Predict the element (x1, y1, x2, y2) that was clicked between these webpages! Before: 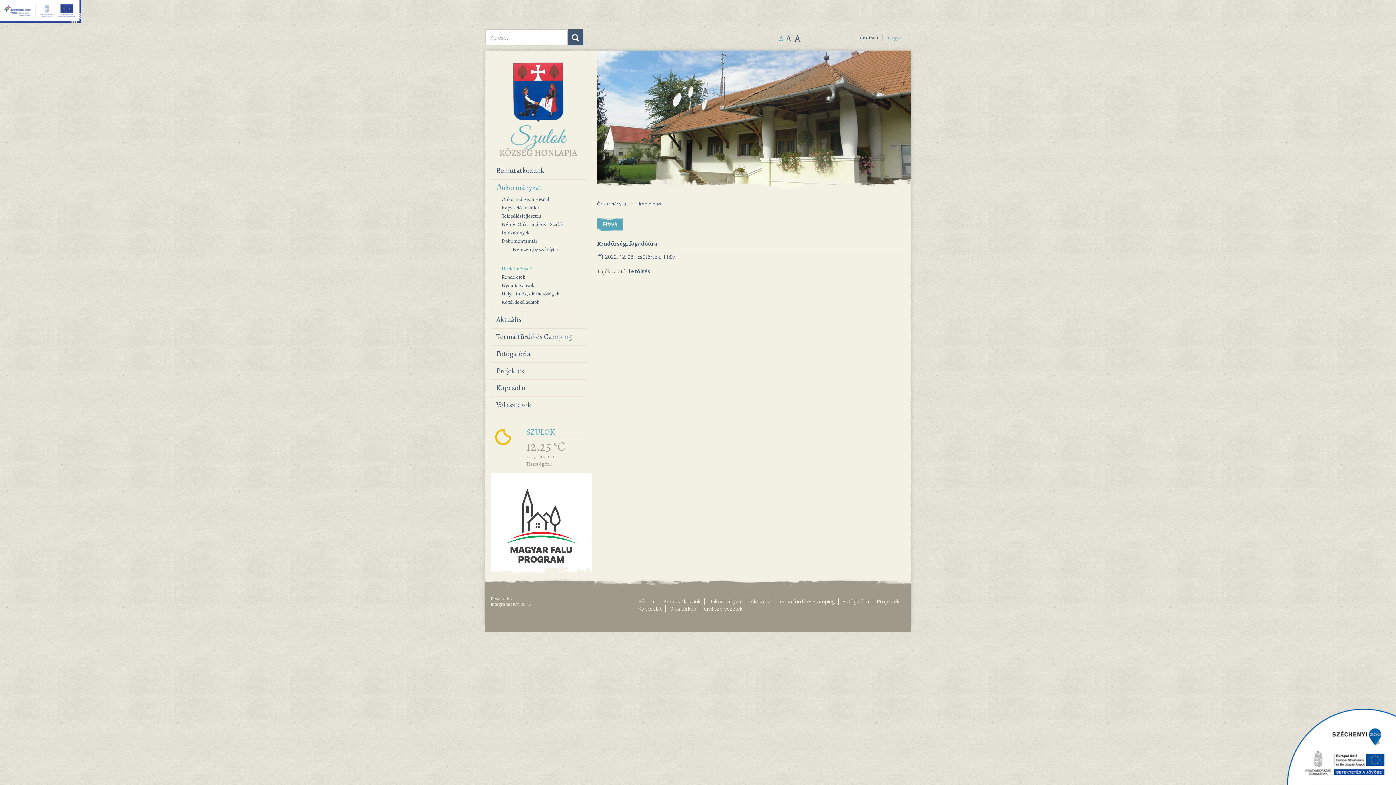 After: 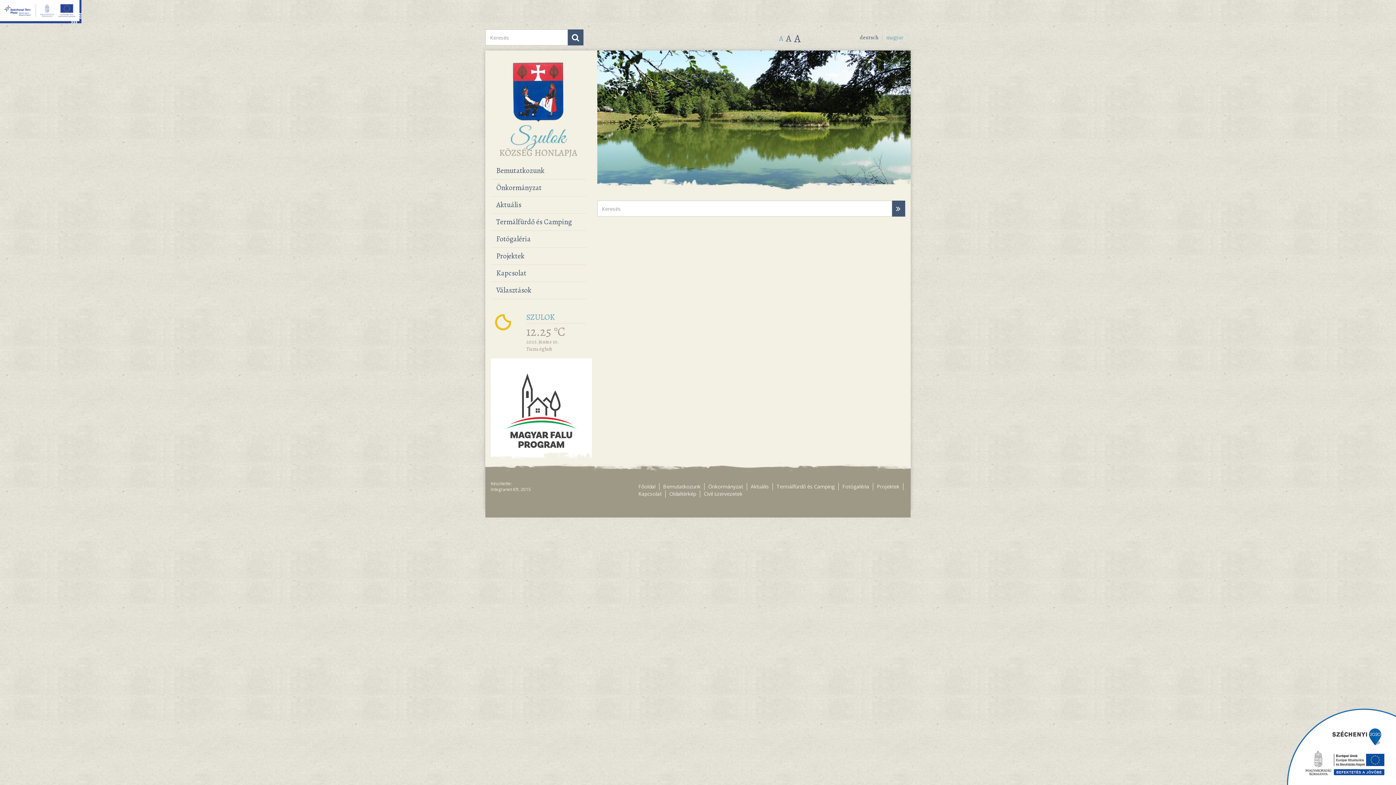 Action: bbox: (567, 29, 583, 45)